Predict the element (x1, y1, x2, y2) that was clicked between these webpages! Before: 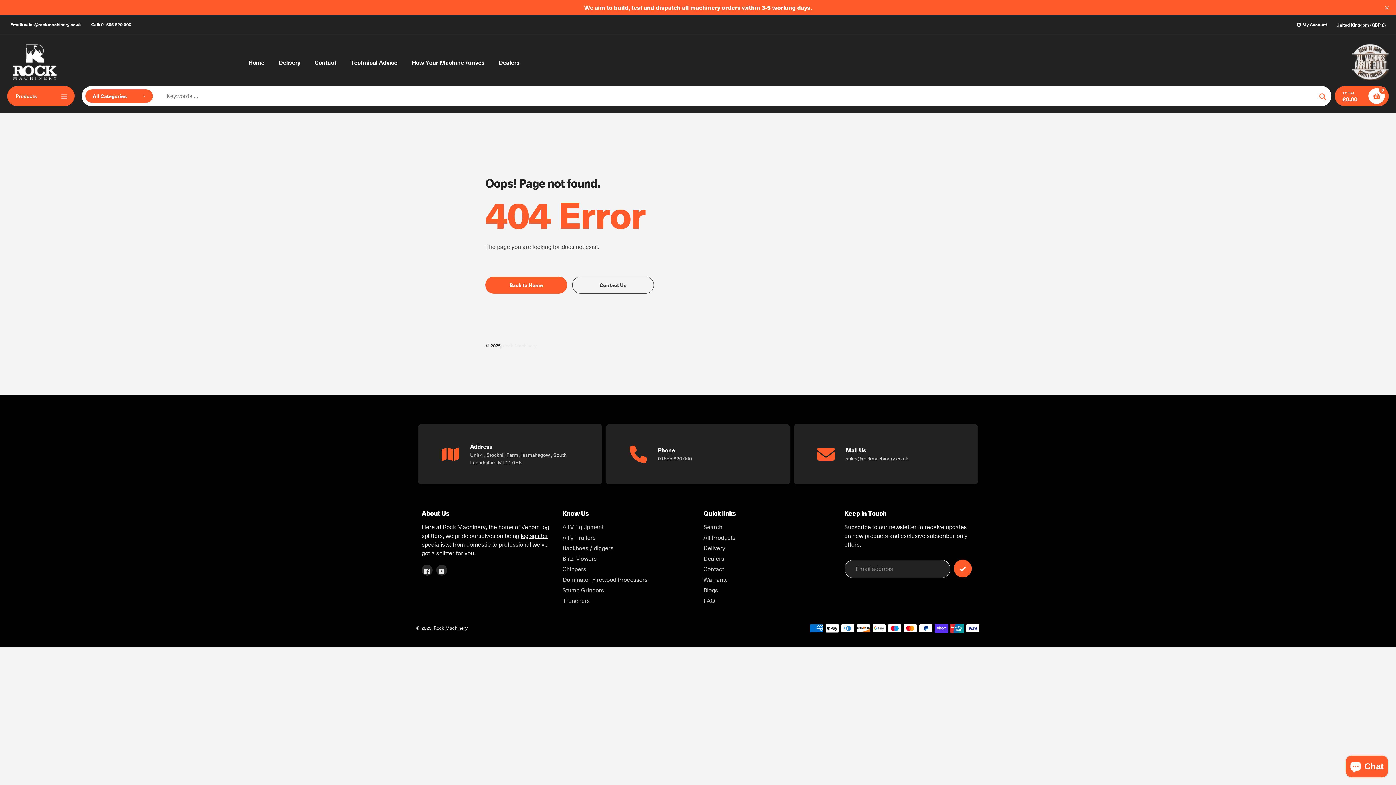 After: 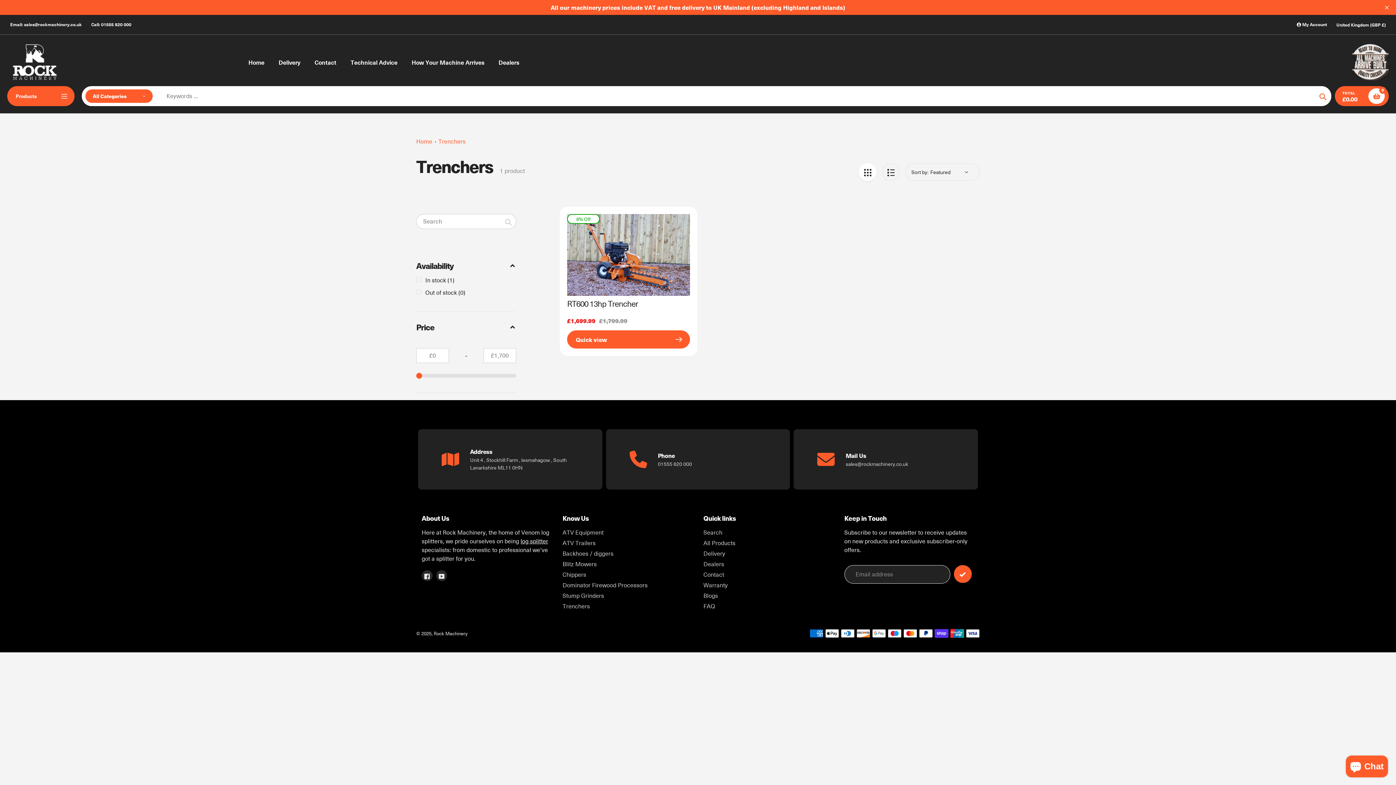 Action: label: Trenchers bbox: (562, 597, 590, 605)